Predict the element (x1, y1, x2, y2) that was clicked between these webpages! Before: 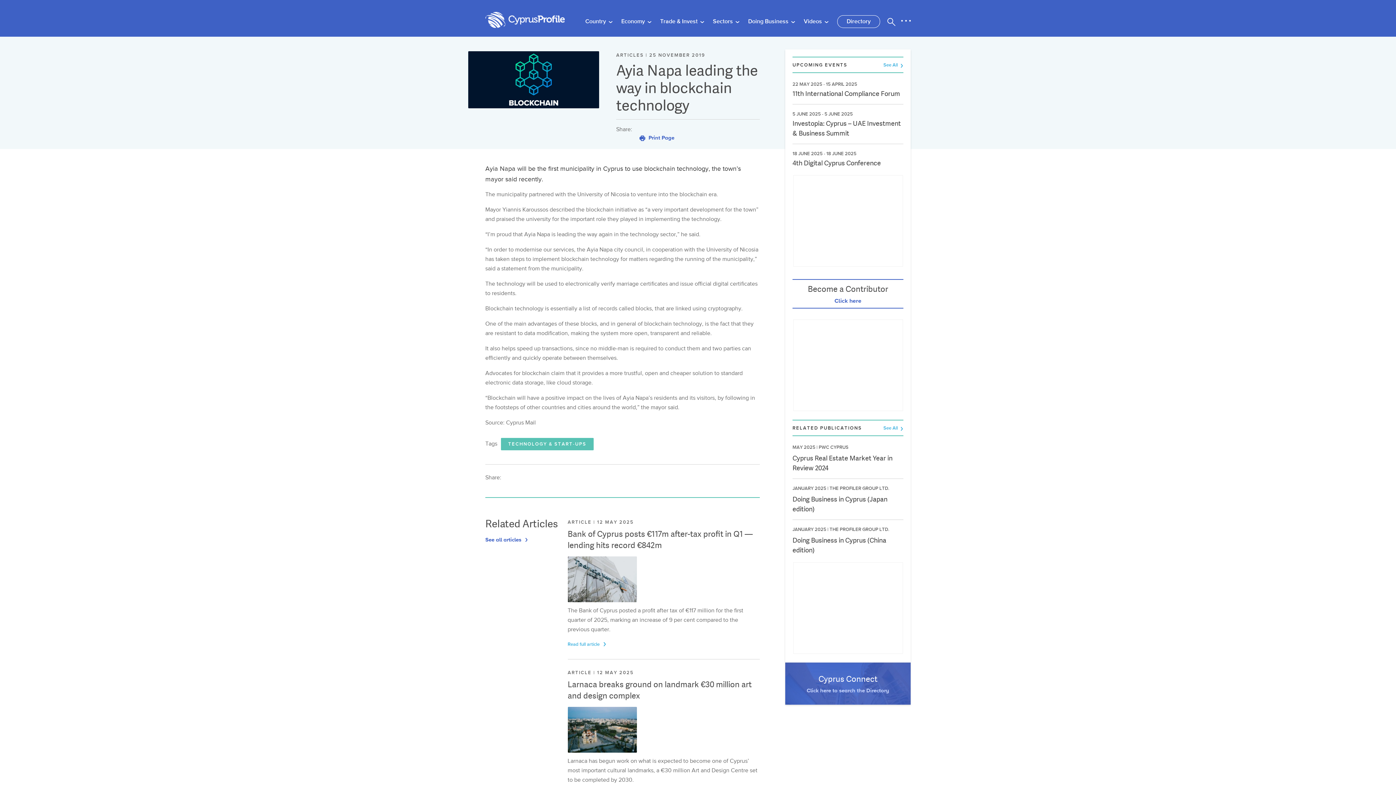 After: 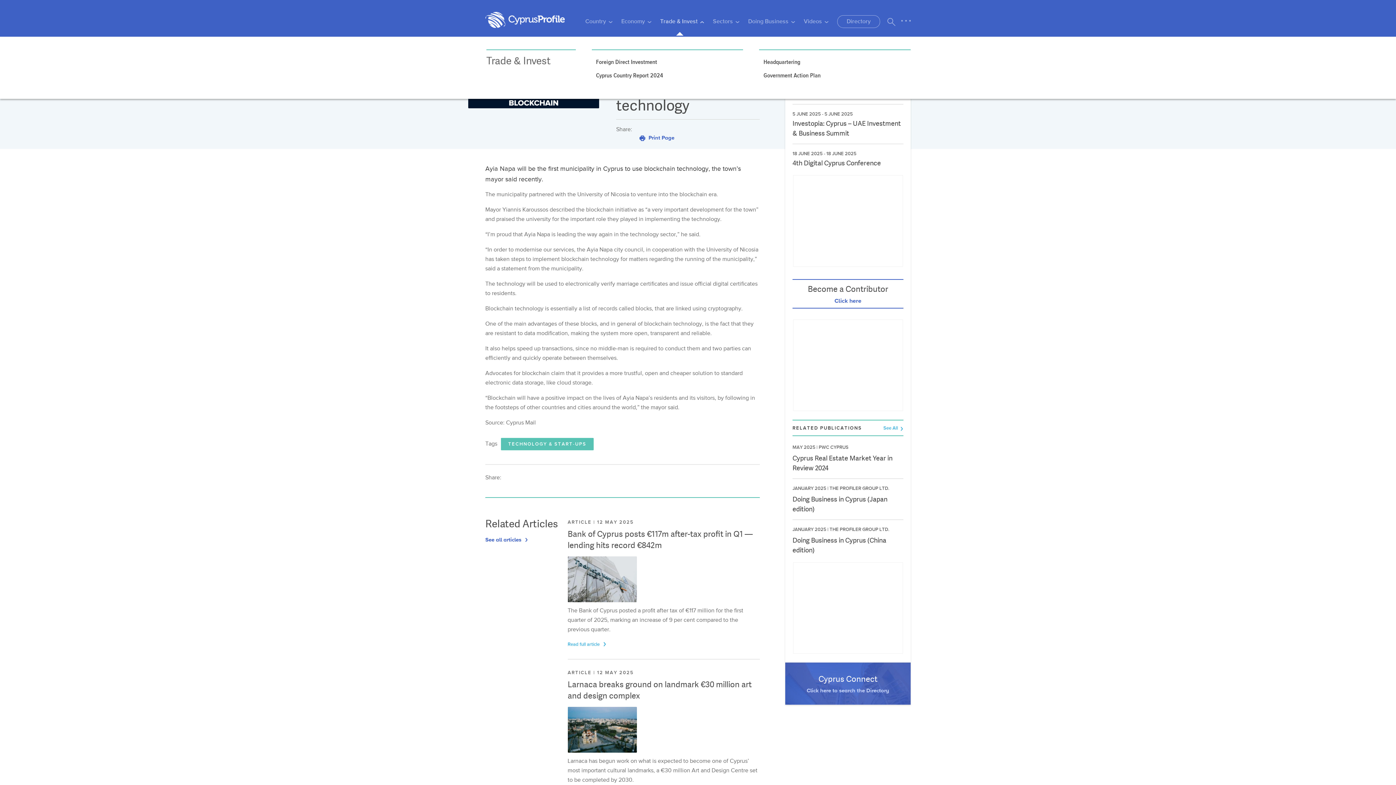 Action: label: Trade & Invest  bbox: (660, 17, 704, 26)